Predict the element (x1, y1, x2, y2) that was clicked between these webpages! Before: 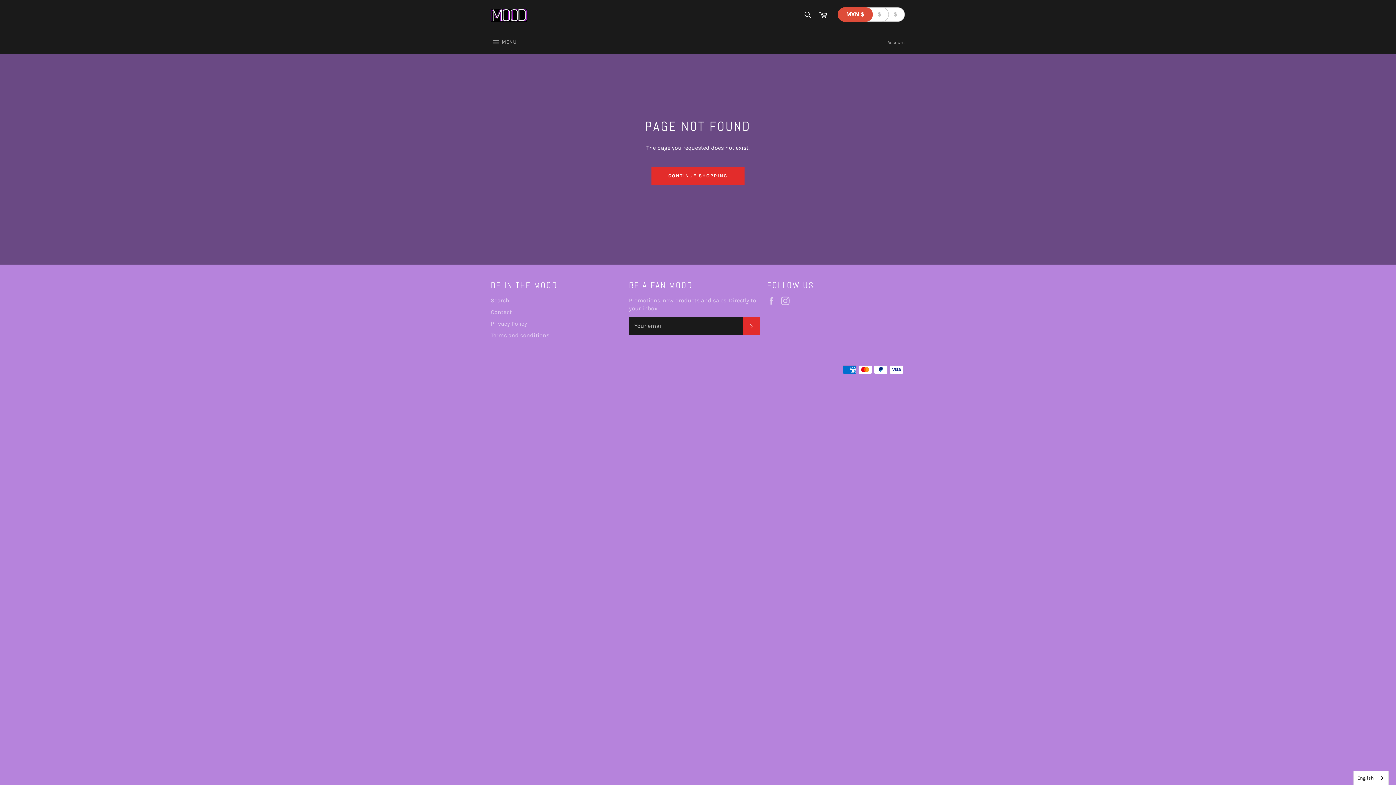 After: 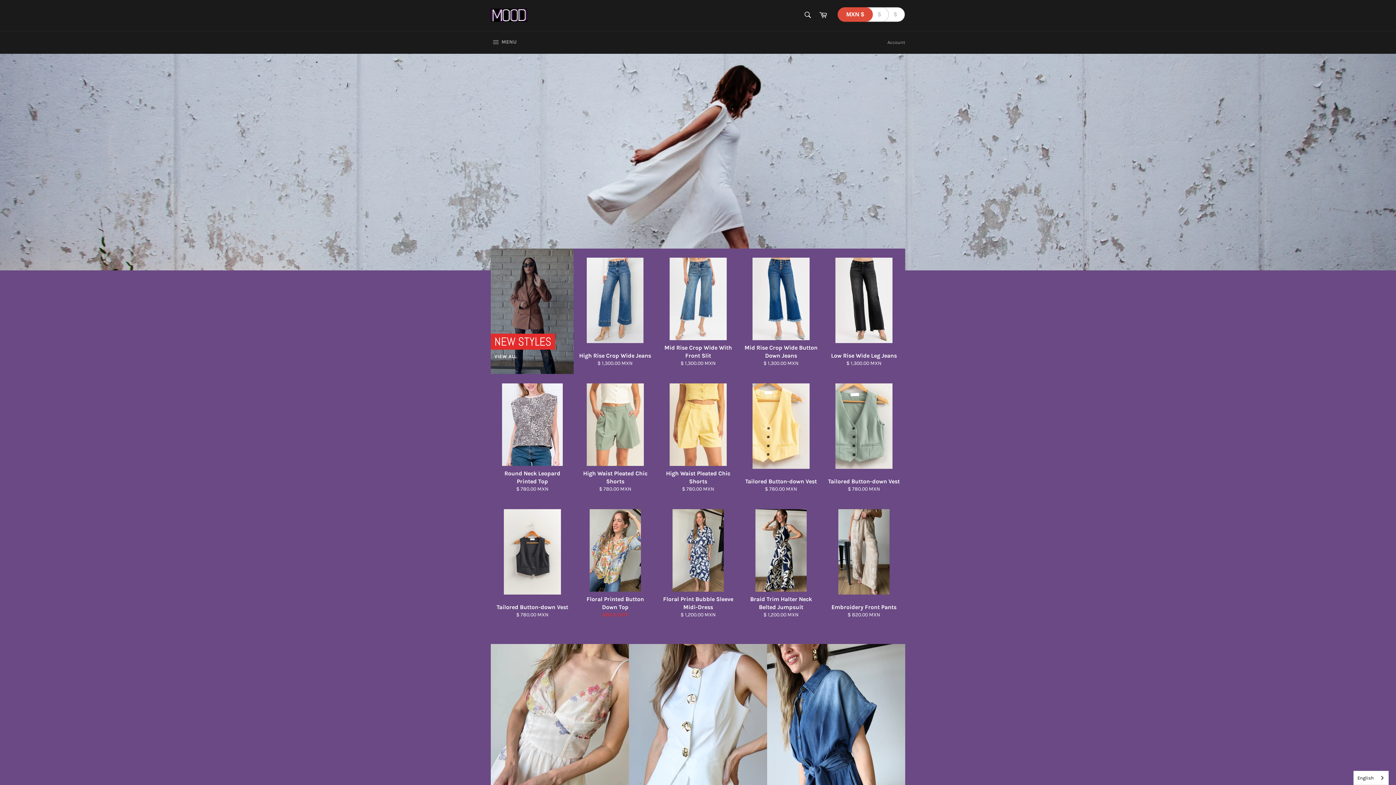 Action: bbox: (490, 8, 527, 21)